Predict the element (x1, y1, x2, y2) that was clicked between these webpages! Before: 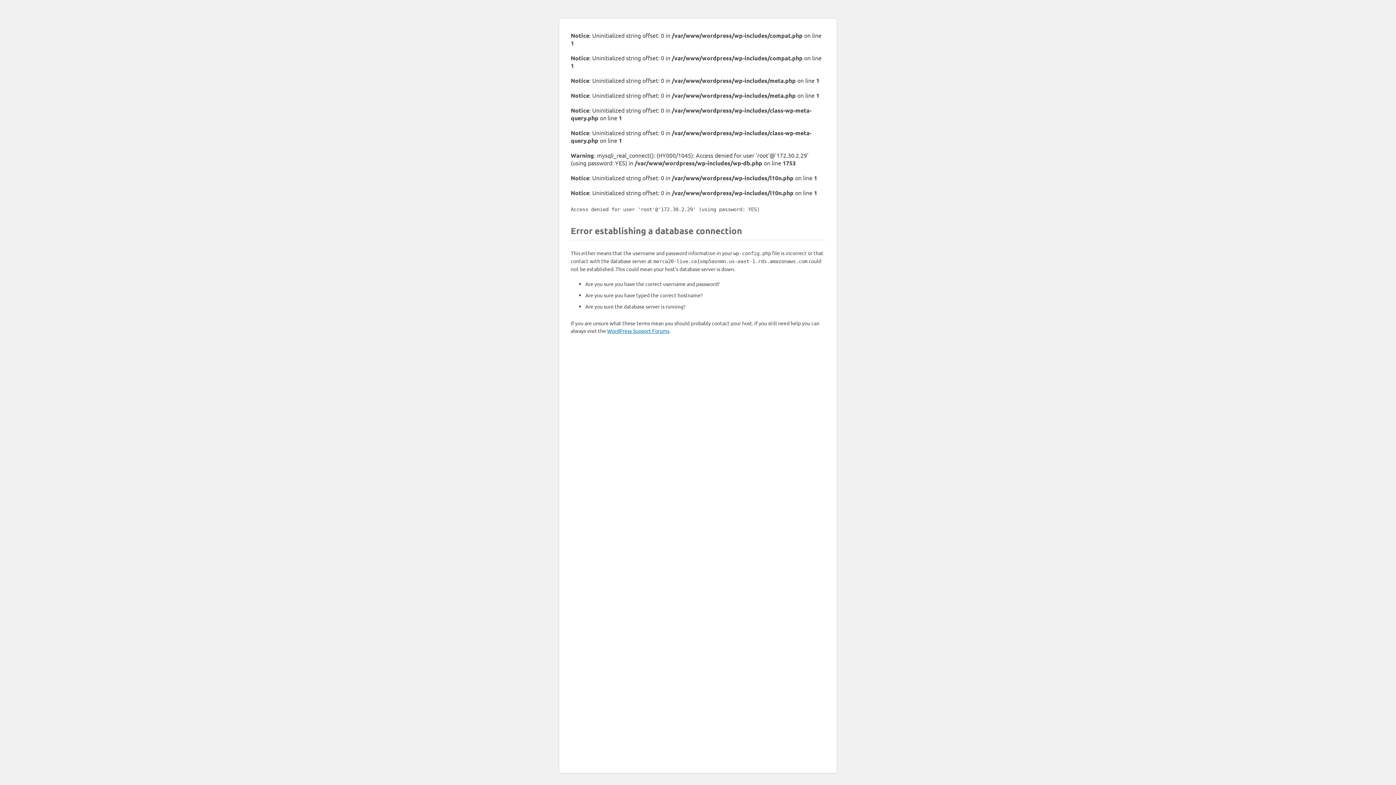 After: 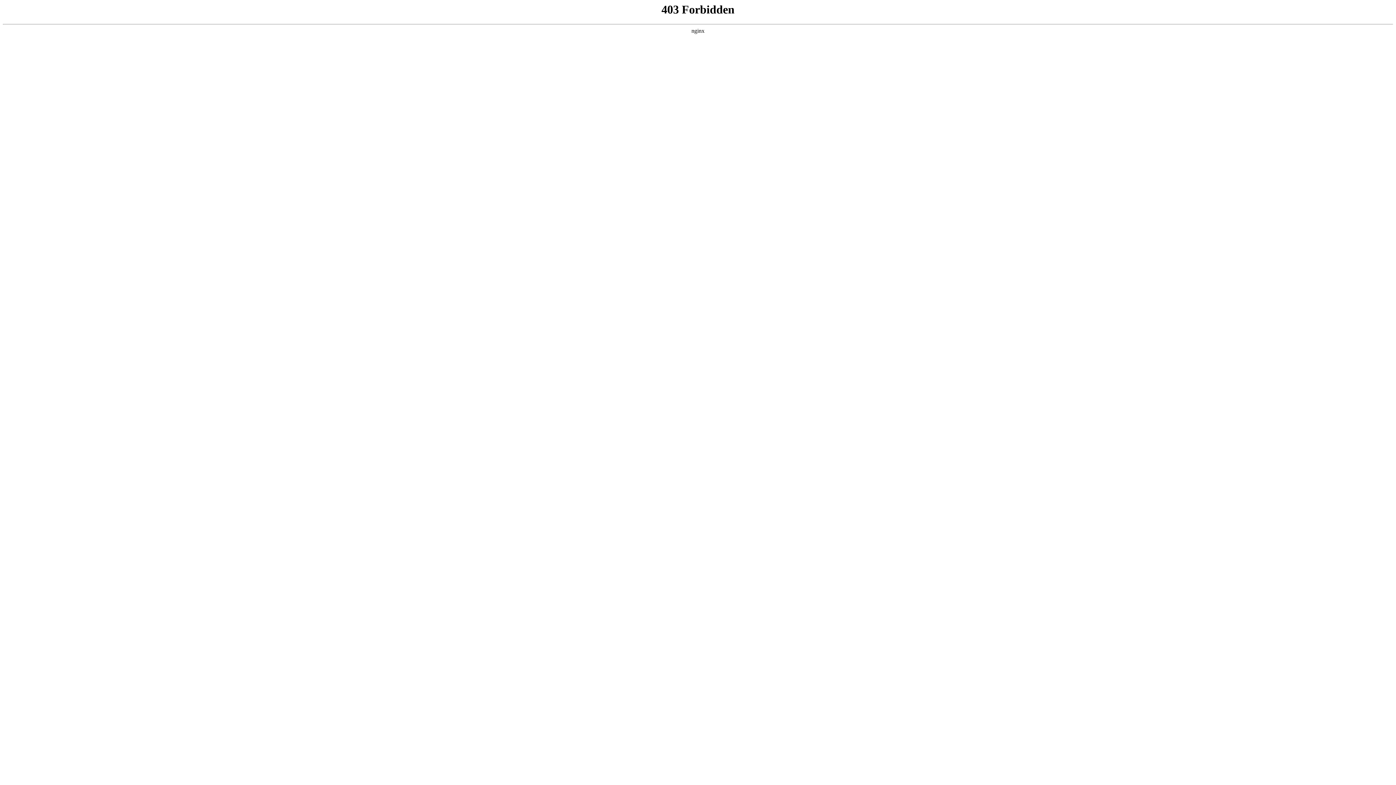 Action: bbox: (607, 327, 669, 334) label: WordPress Support Forums